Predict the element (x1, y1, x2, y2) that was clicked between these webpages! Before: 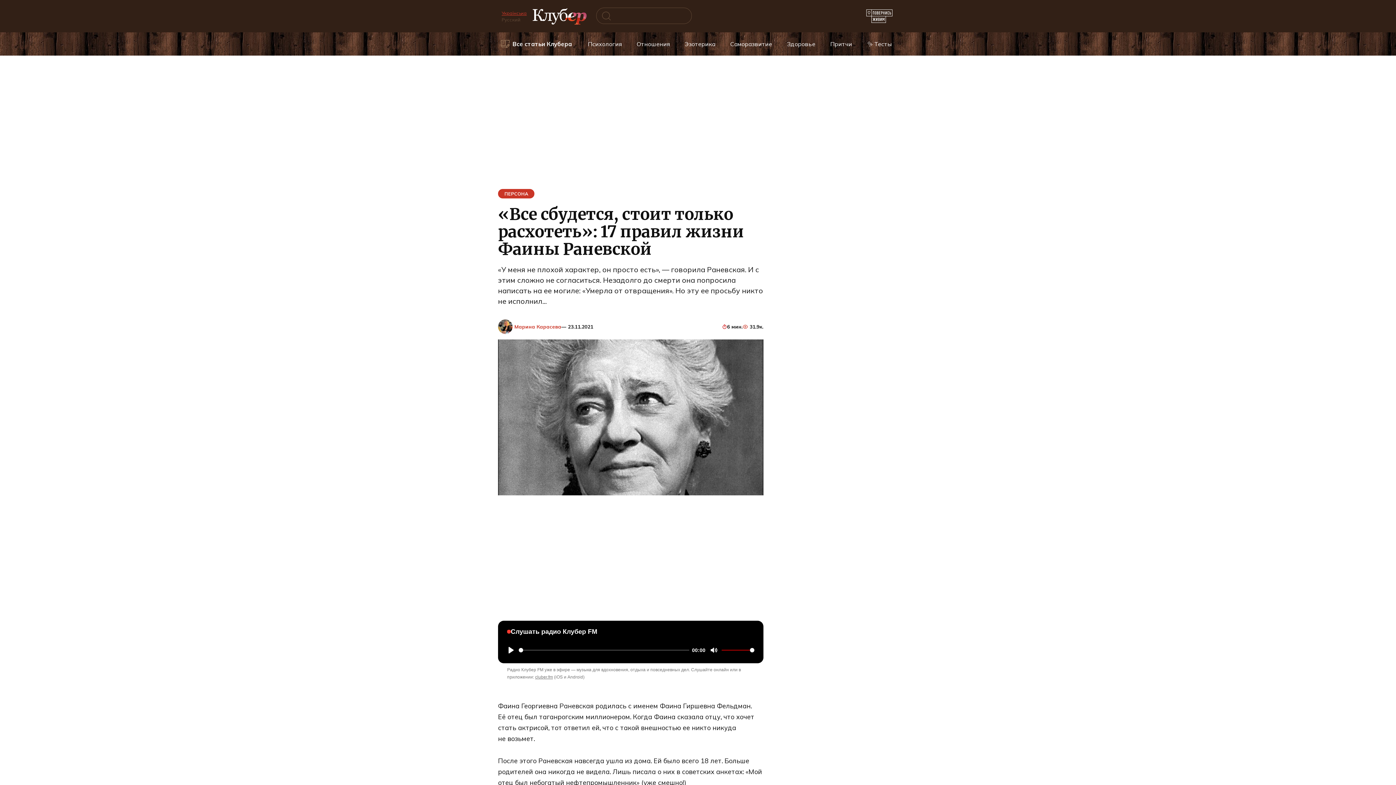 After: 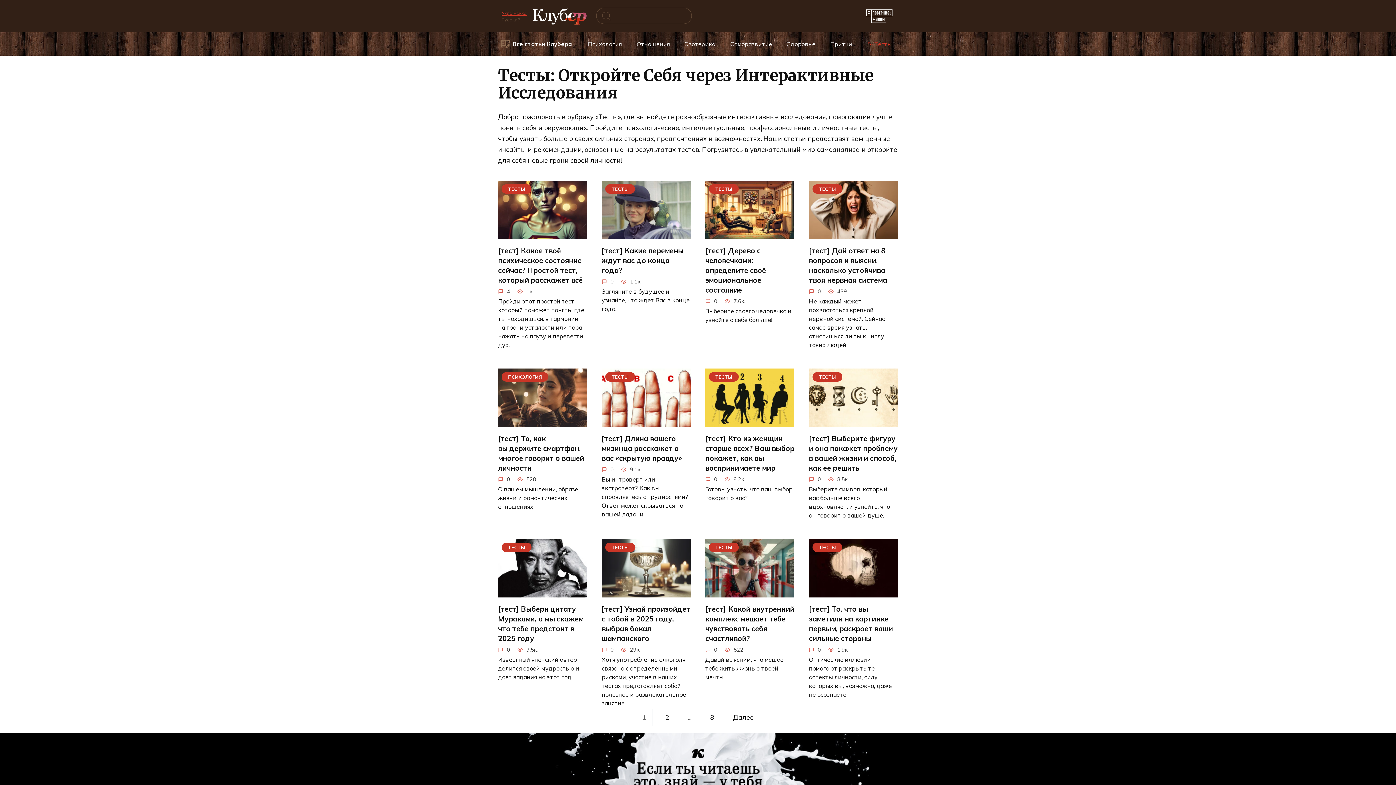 Action: label: ✨ Тесты bbox: (864, 32, 894, 55)